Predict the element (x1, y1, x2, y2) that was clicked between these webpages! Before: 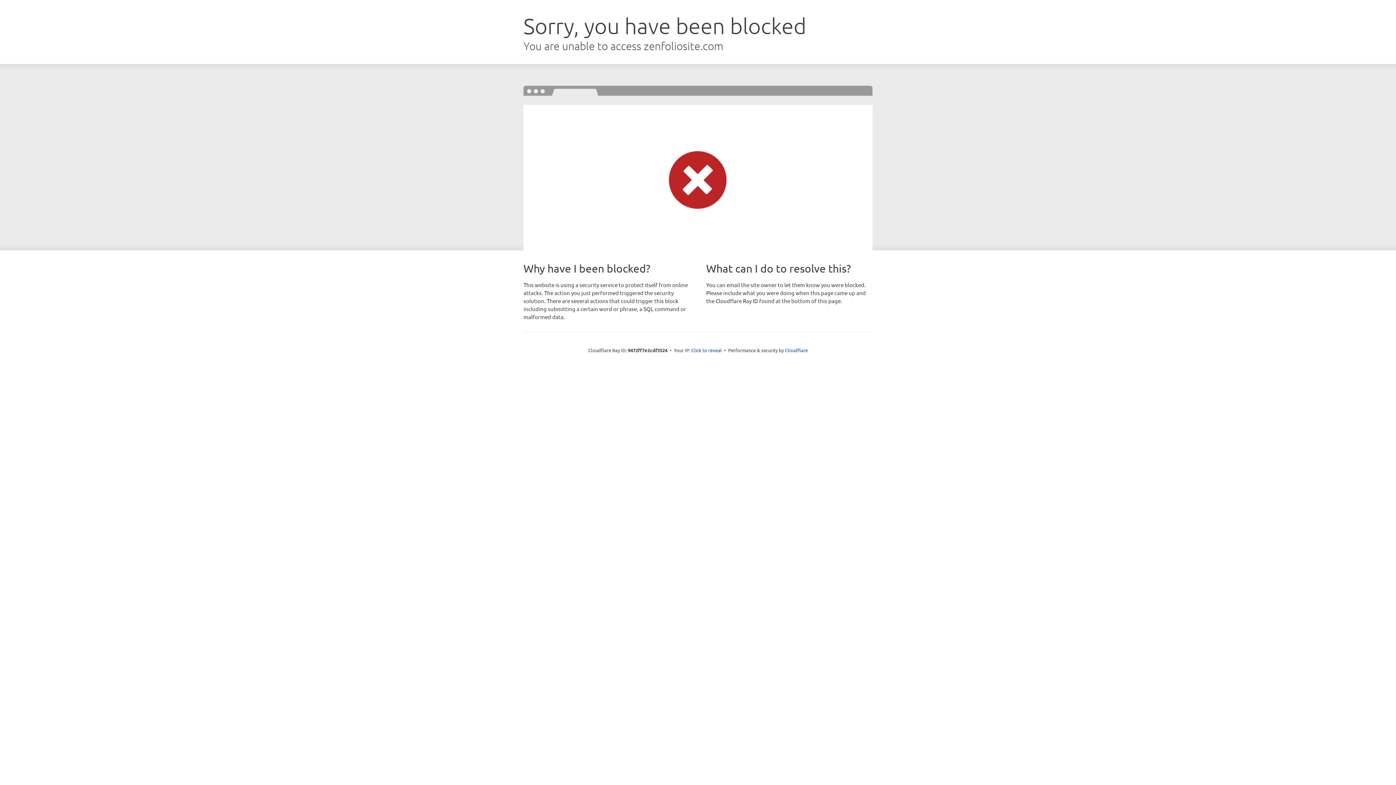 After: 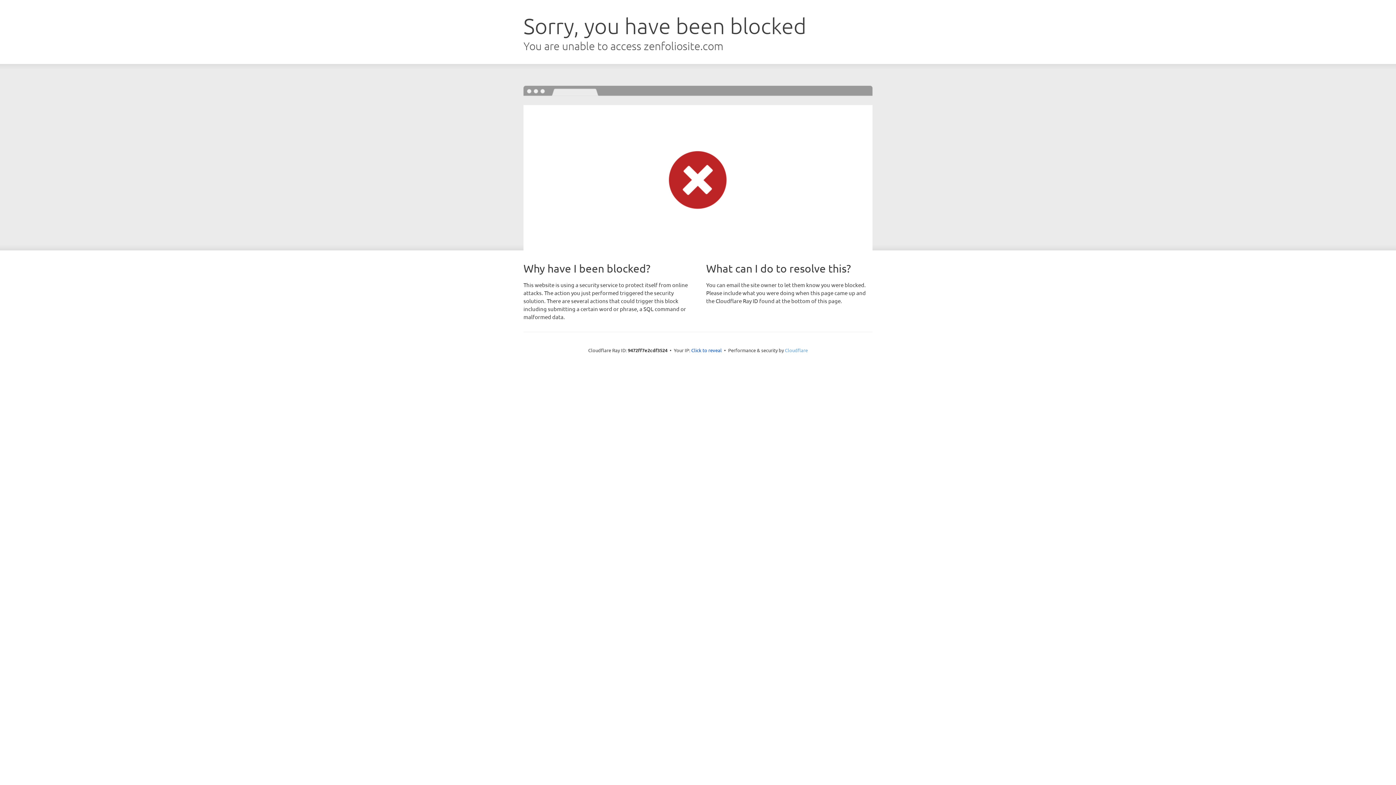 Action: bbox: (785, 347, 808, 353) label: Cloudflare